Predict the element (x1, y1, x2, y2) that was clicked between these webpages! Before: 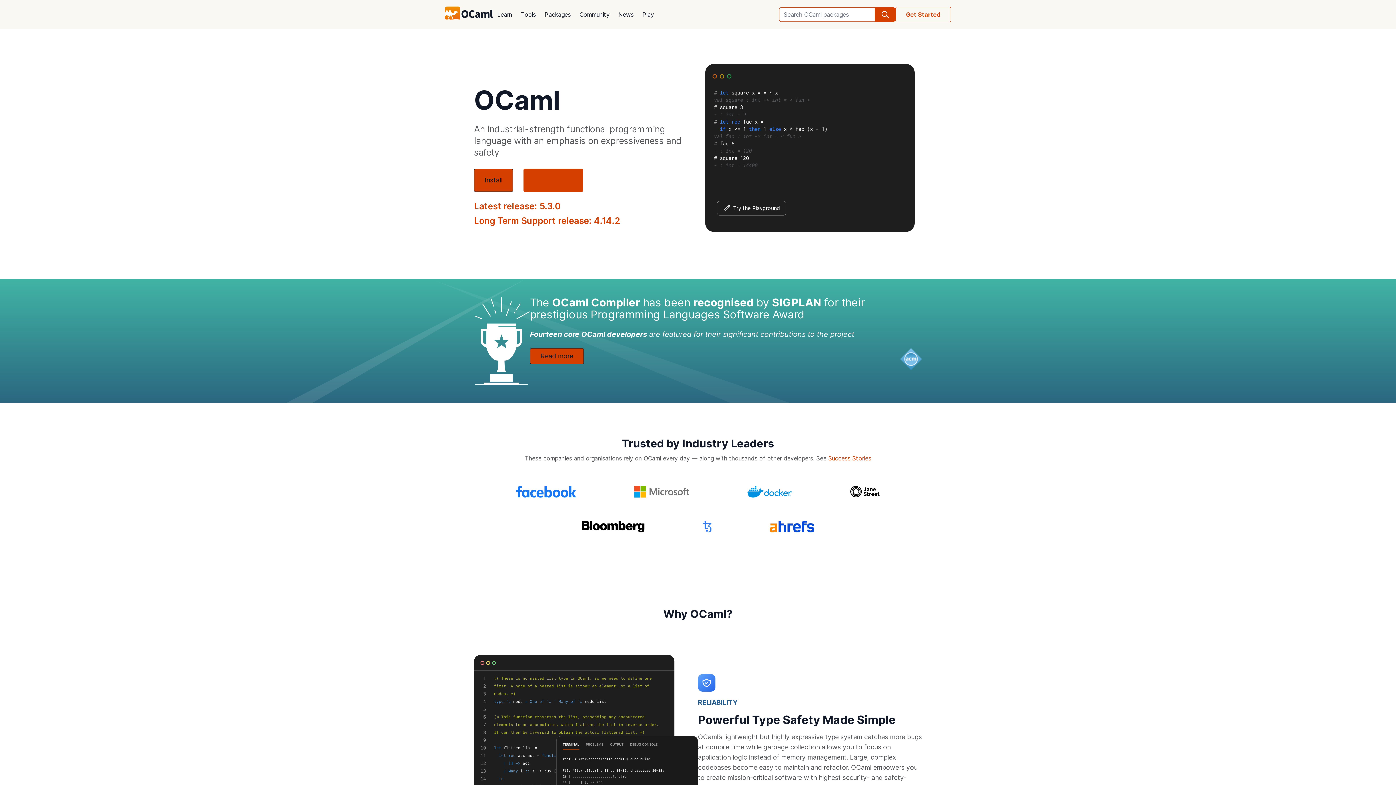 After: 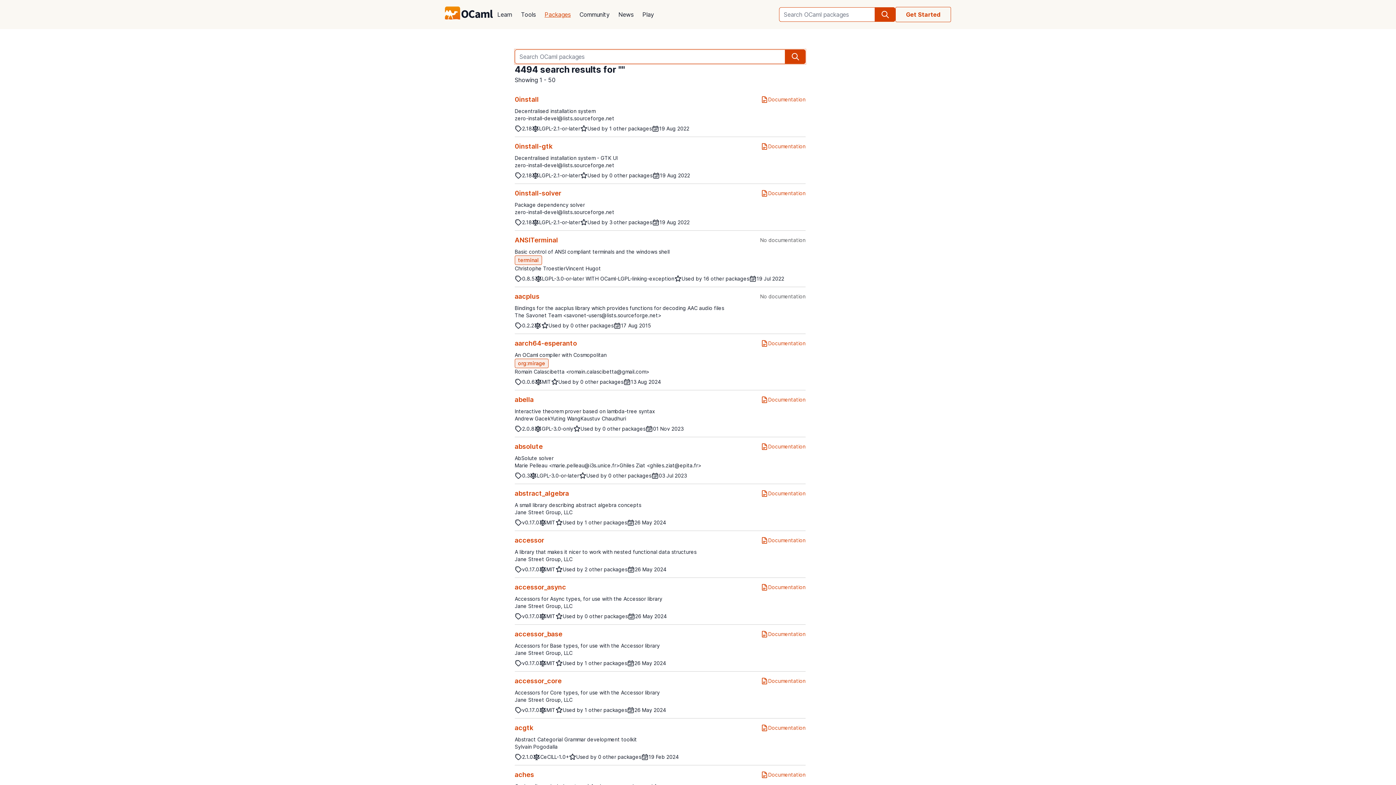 Action: label: search bbox: (875, 7, 895, 21)